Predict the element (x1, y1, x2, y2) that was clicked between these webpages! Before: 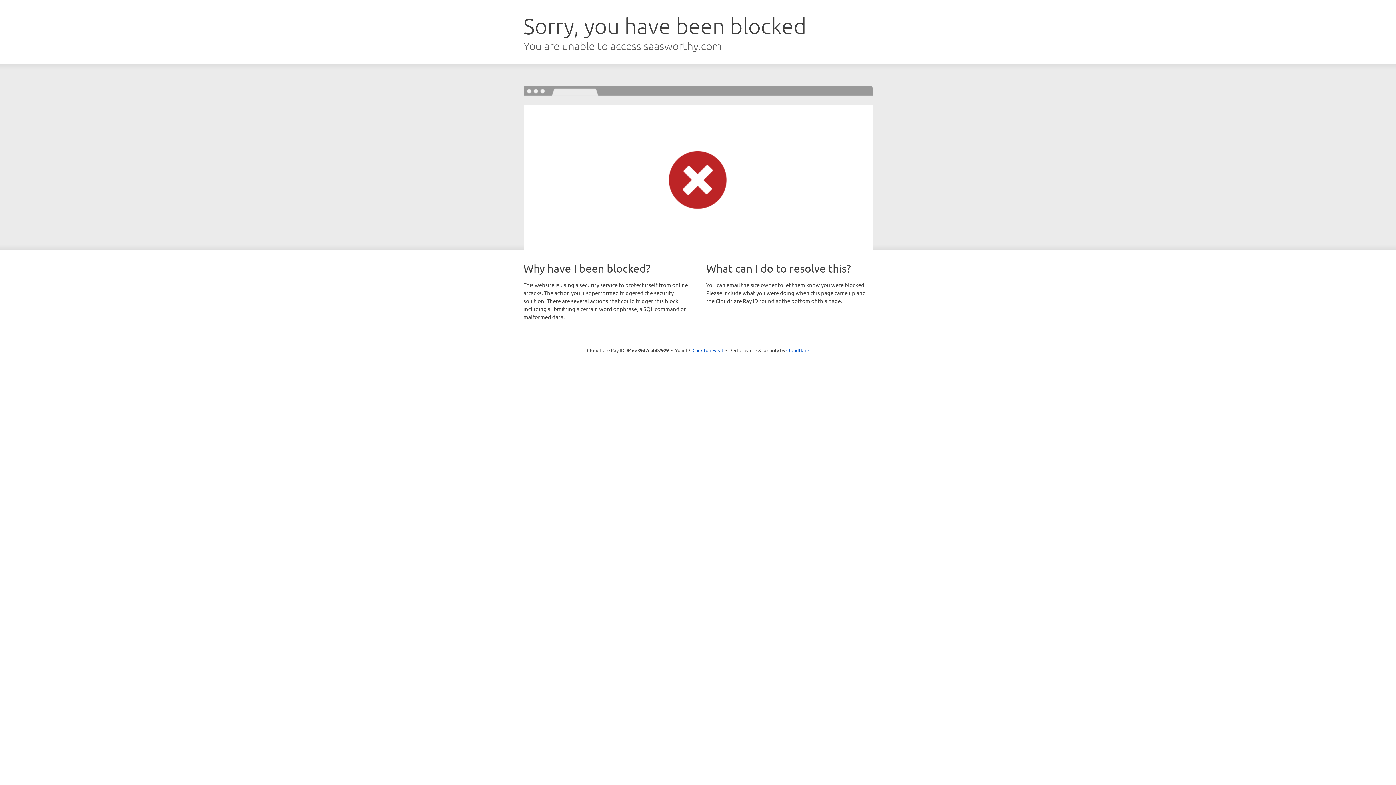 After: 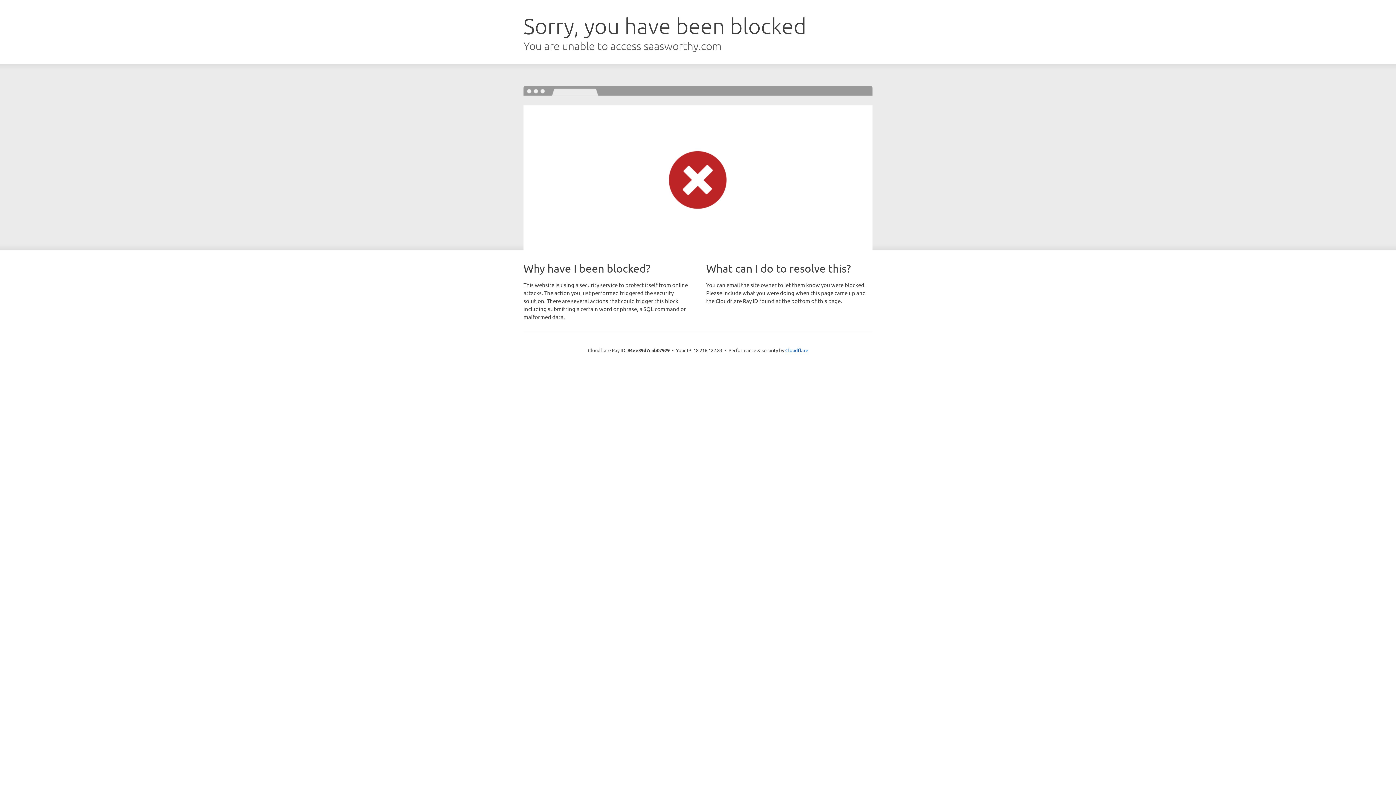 Action: bbox: (692, 346, 723, 353) label: Click to reveal